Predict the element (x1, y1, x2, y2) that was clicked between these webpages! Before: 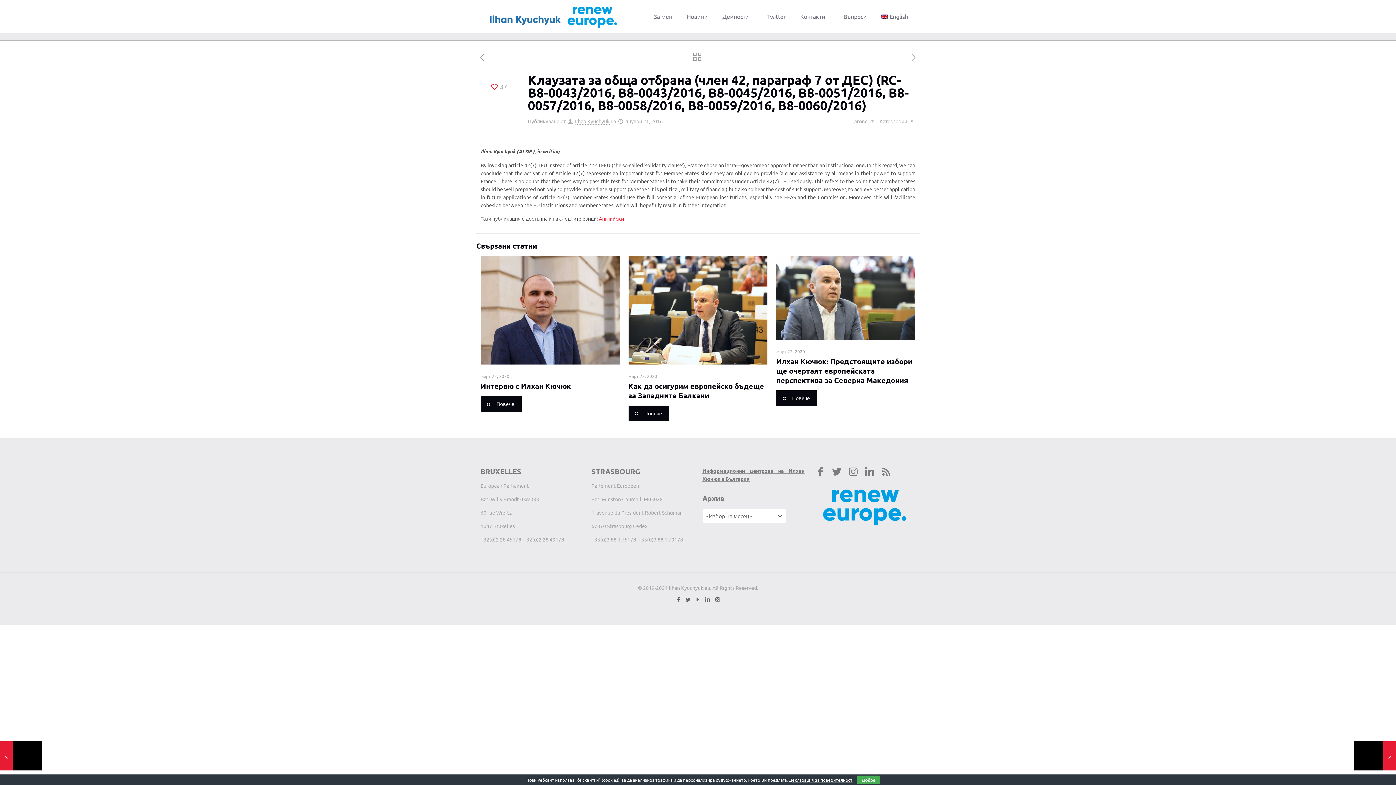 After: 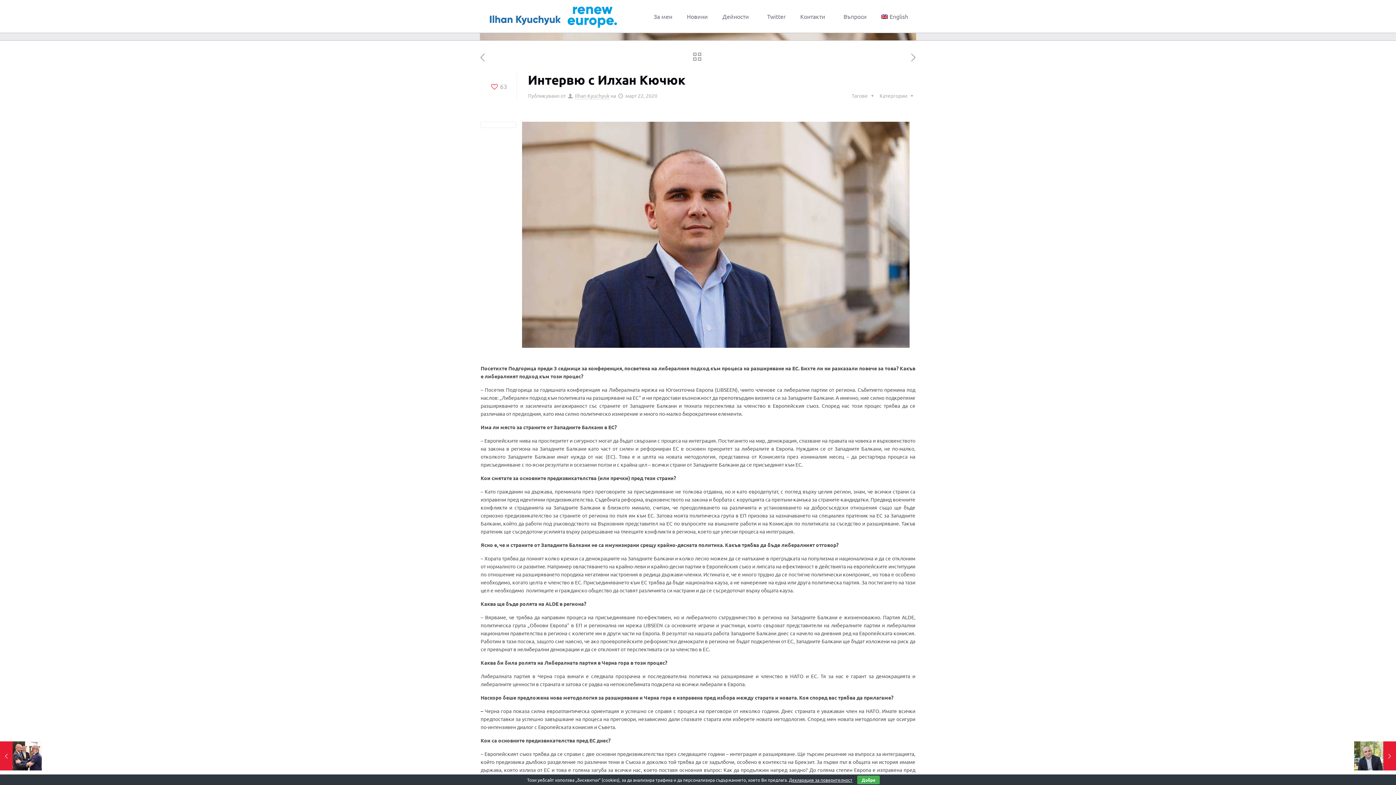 Action: bbox: (480, 256, 619, 364)